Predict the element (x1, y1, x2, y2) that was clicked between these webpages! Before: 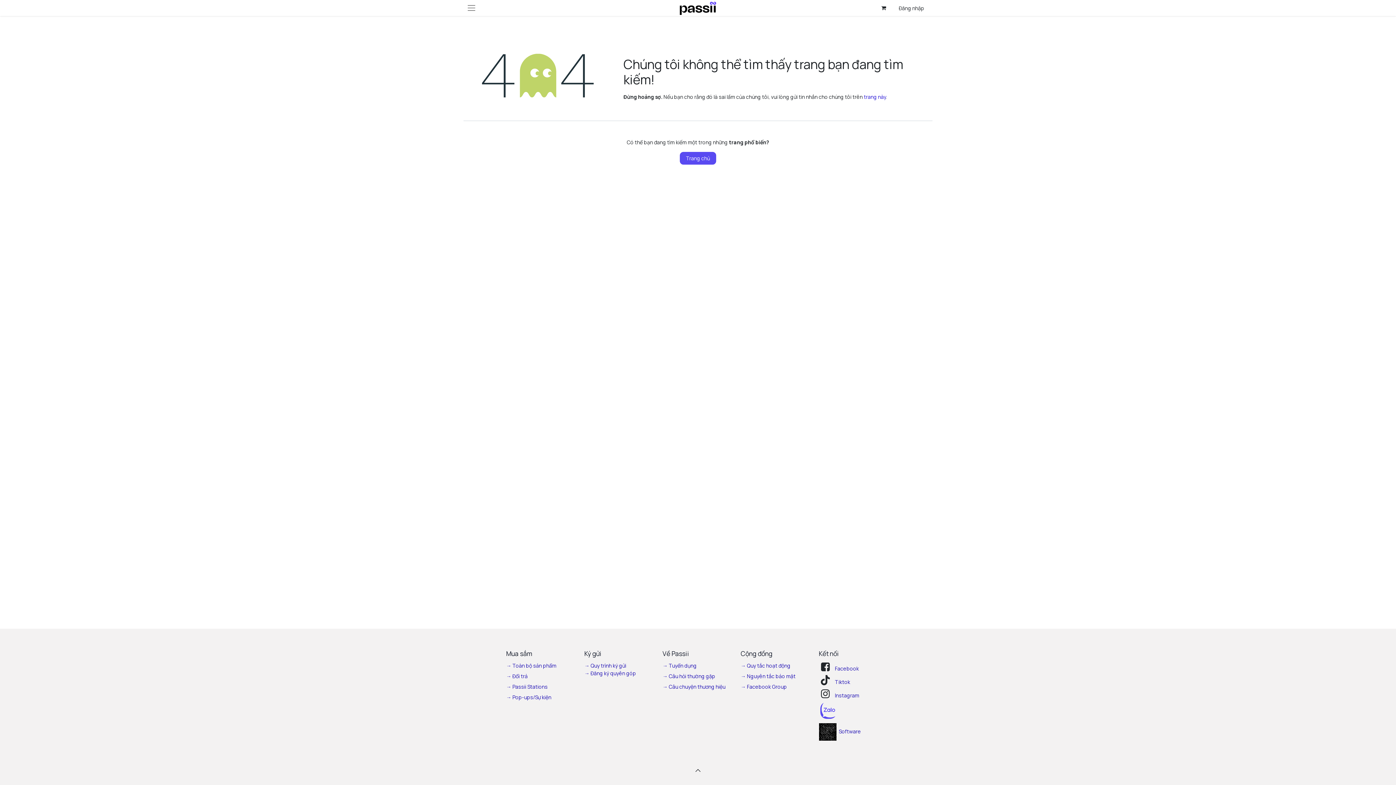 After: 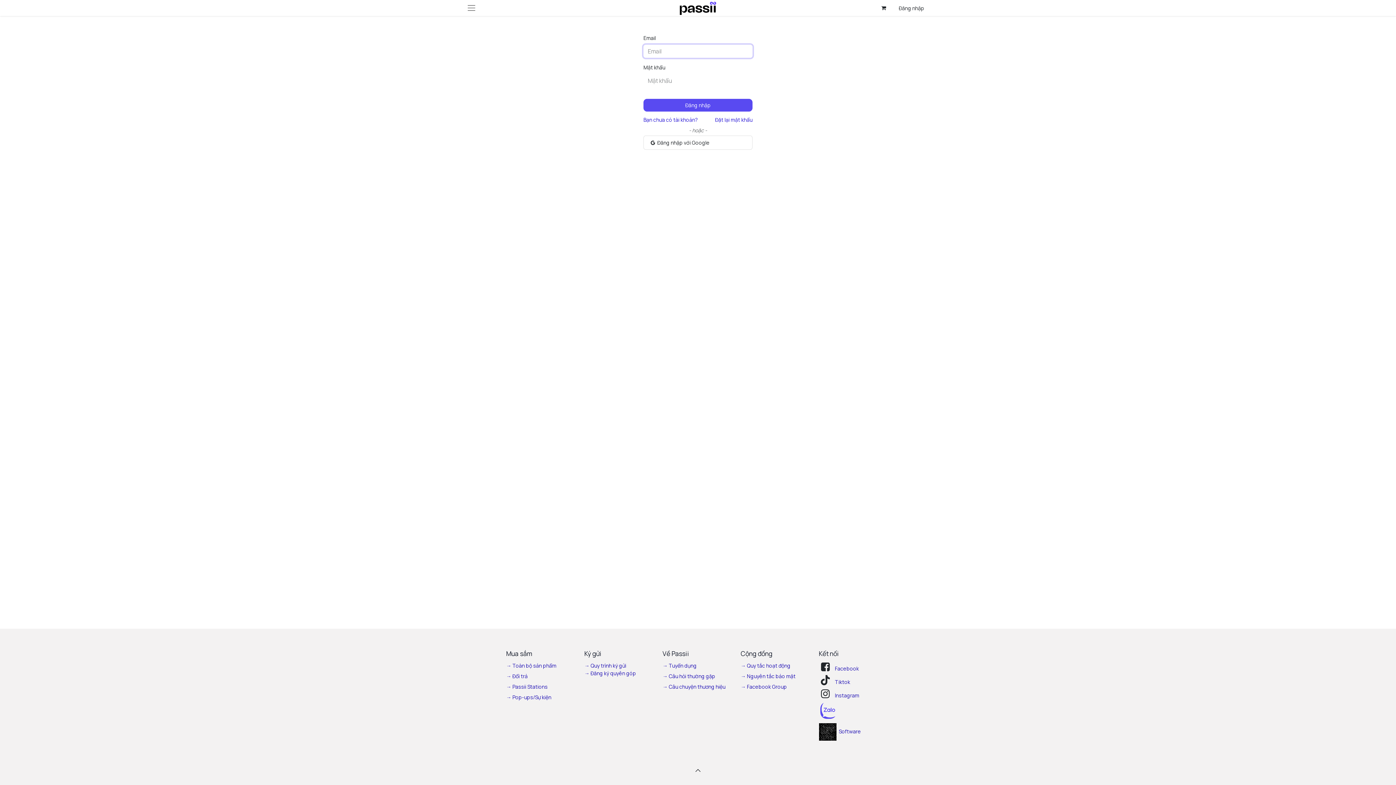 Action: label: Đăng nhập bbox: (890, 1, 932, 14)